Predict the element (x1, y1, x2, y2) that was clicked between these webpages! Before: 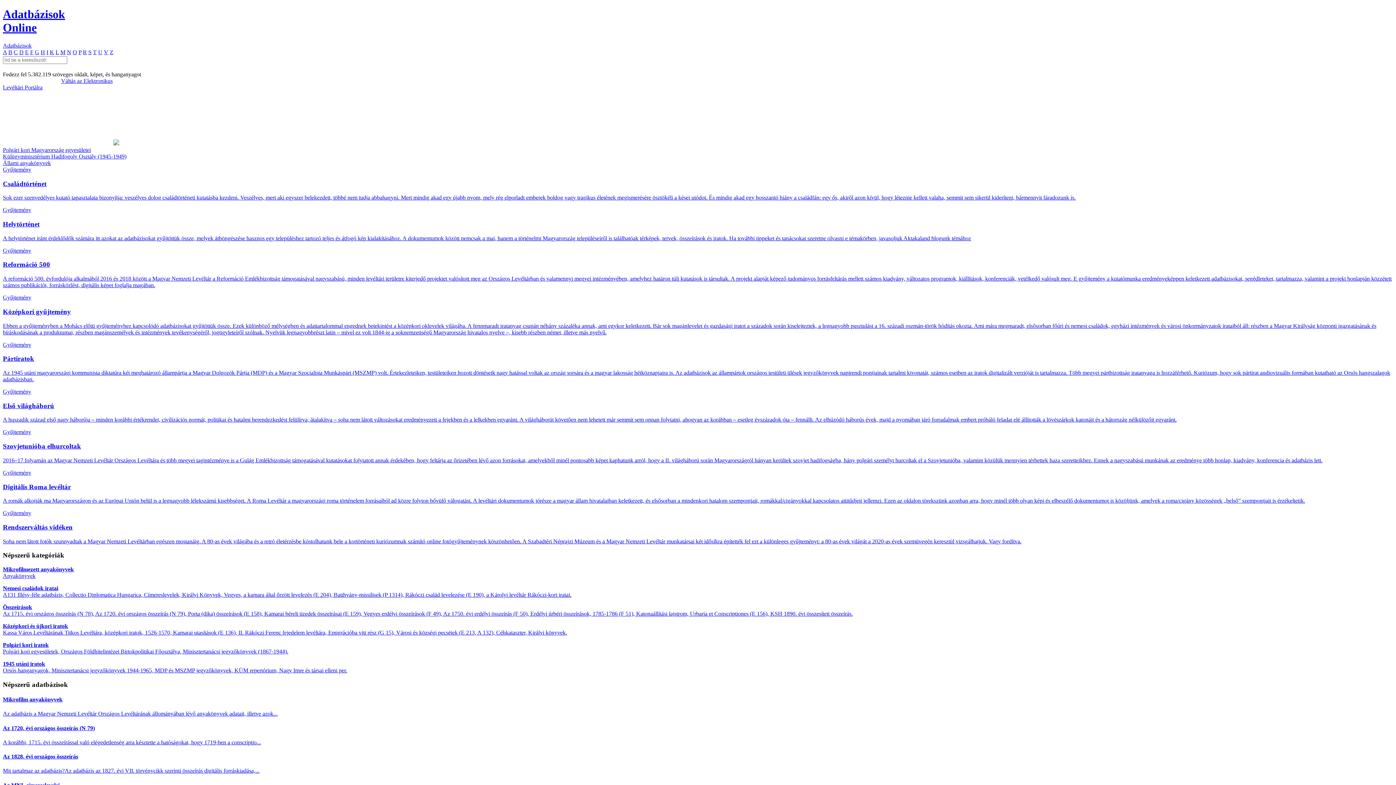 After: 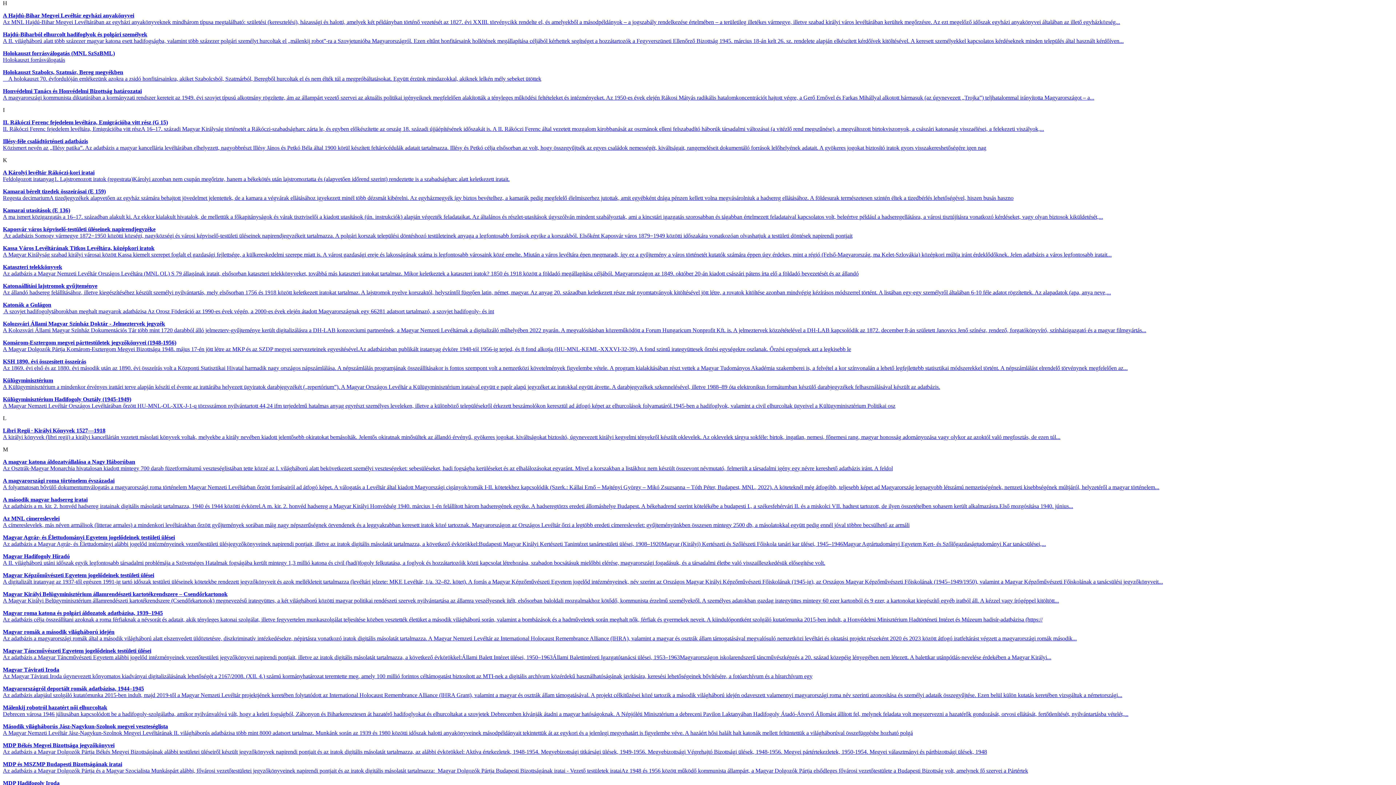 Action: label: H bbox: (40, 49, 45, 55)